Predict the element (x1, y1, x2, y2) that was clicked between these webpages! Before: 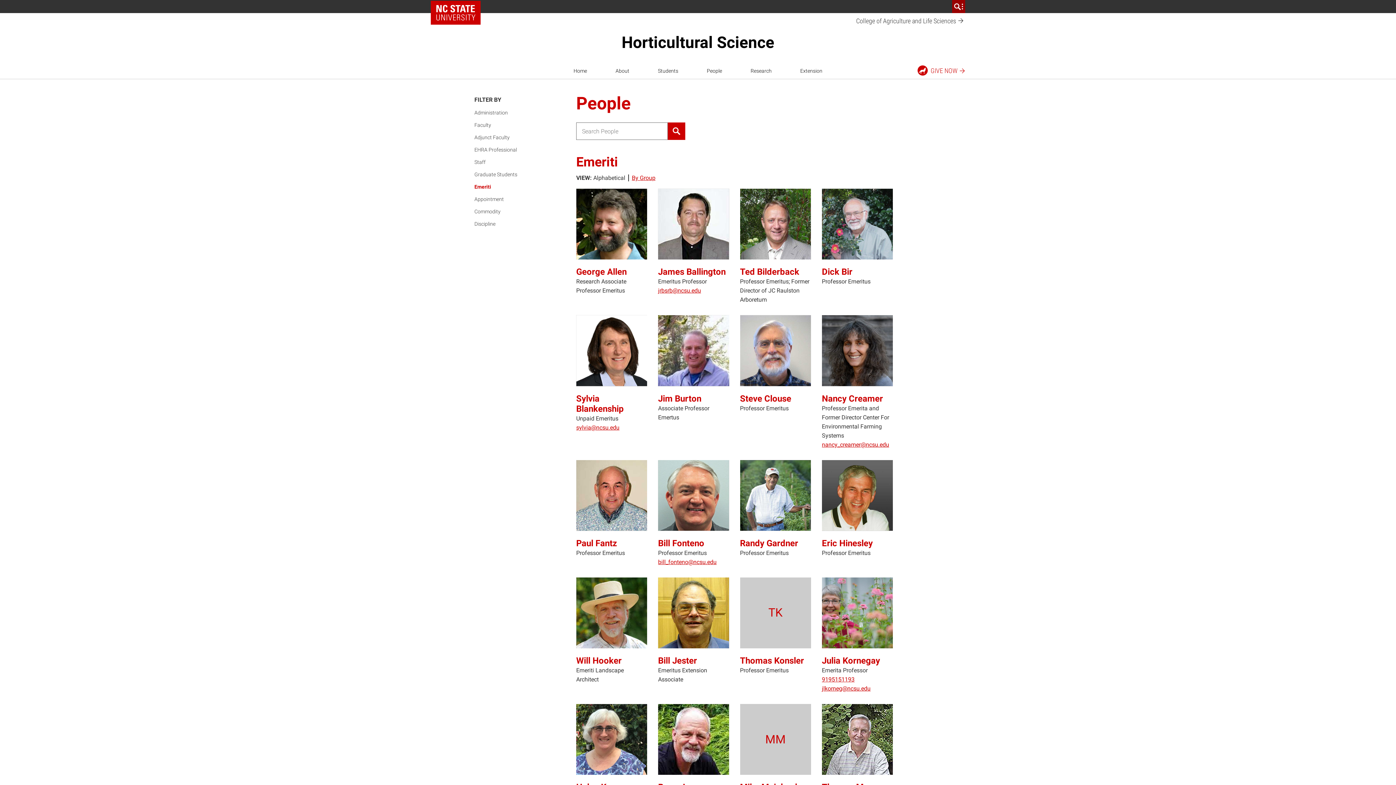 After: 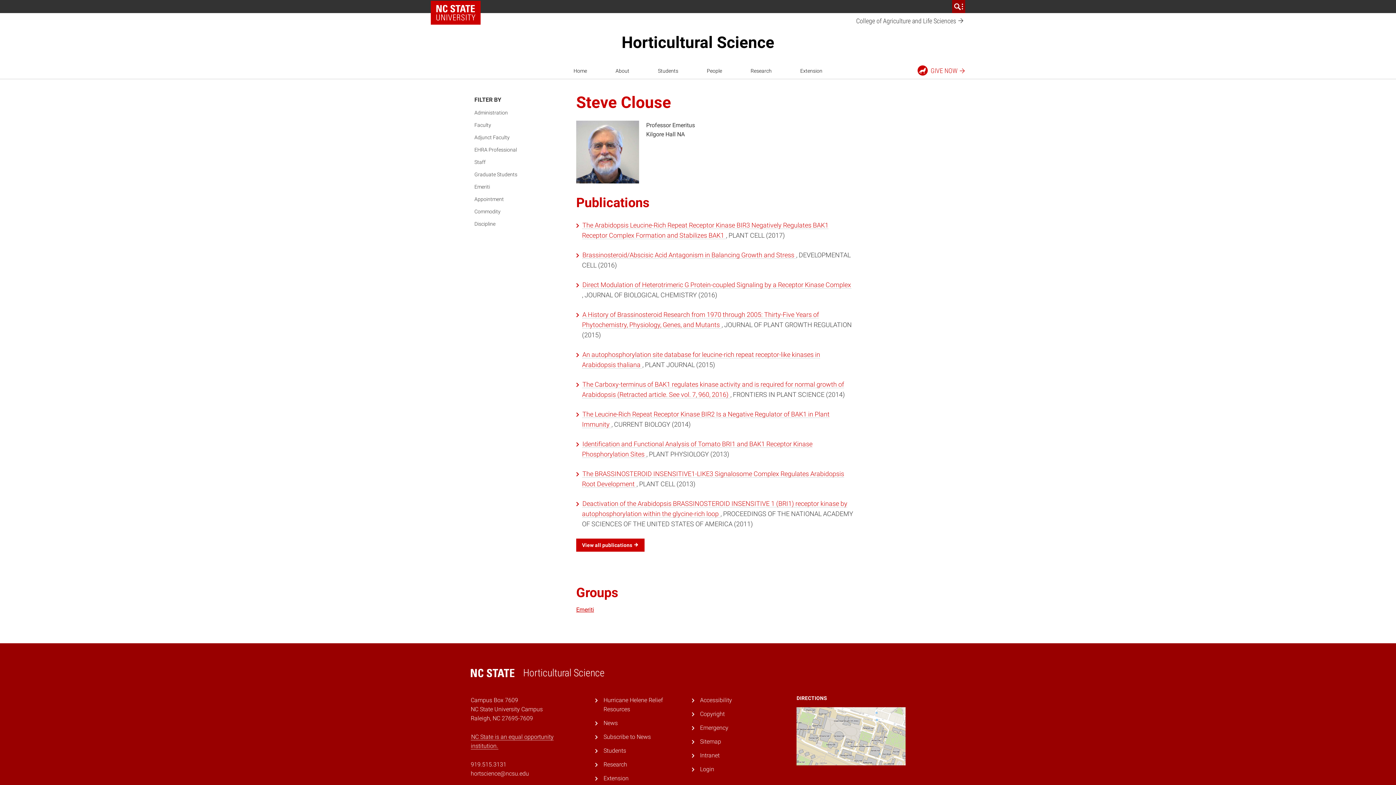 Action: label: Steve Clouse bbox: (740, 393, 811, 403)